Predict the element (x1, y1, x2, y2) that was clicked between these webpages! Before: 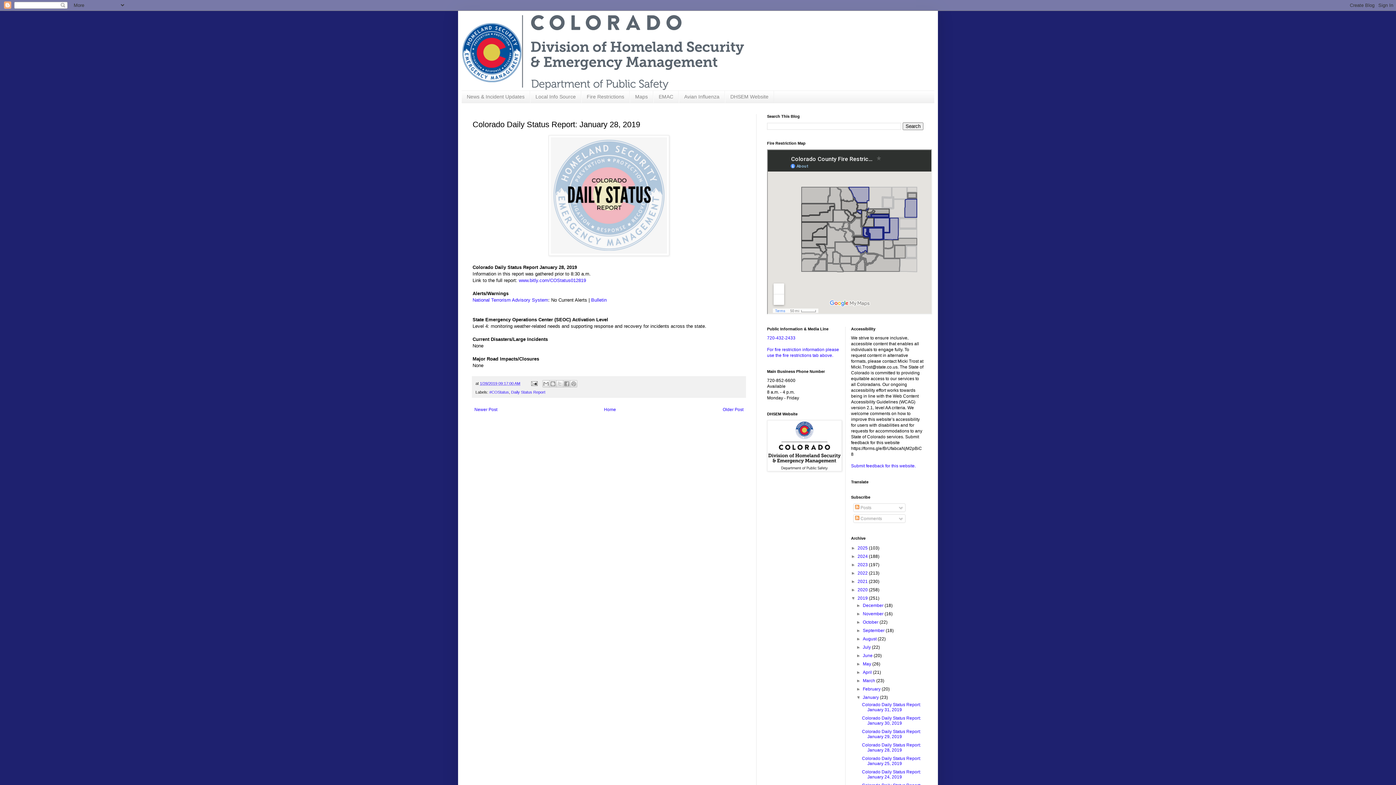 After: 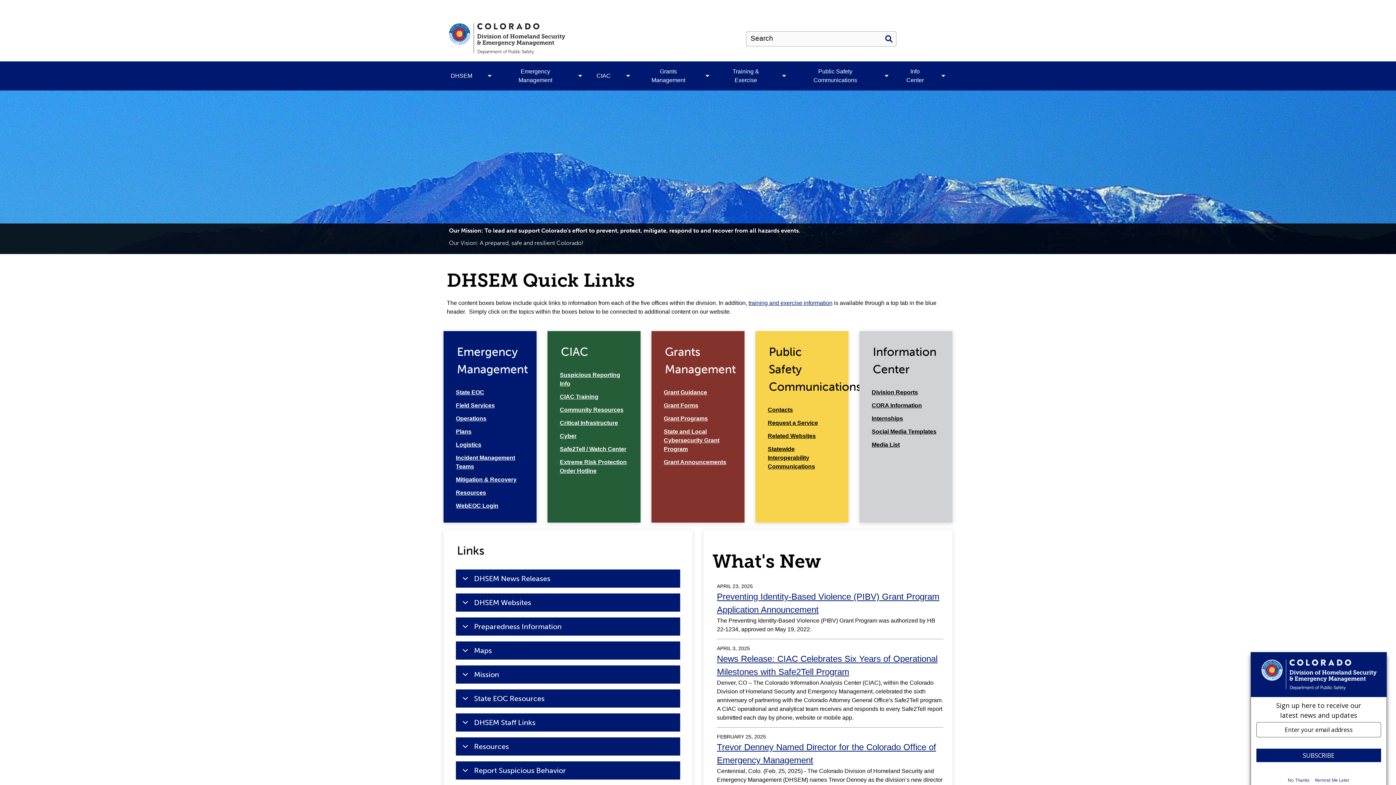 Action: label: DHSEM Website bbox: (725, 90, 774, 102)